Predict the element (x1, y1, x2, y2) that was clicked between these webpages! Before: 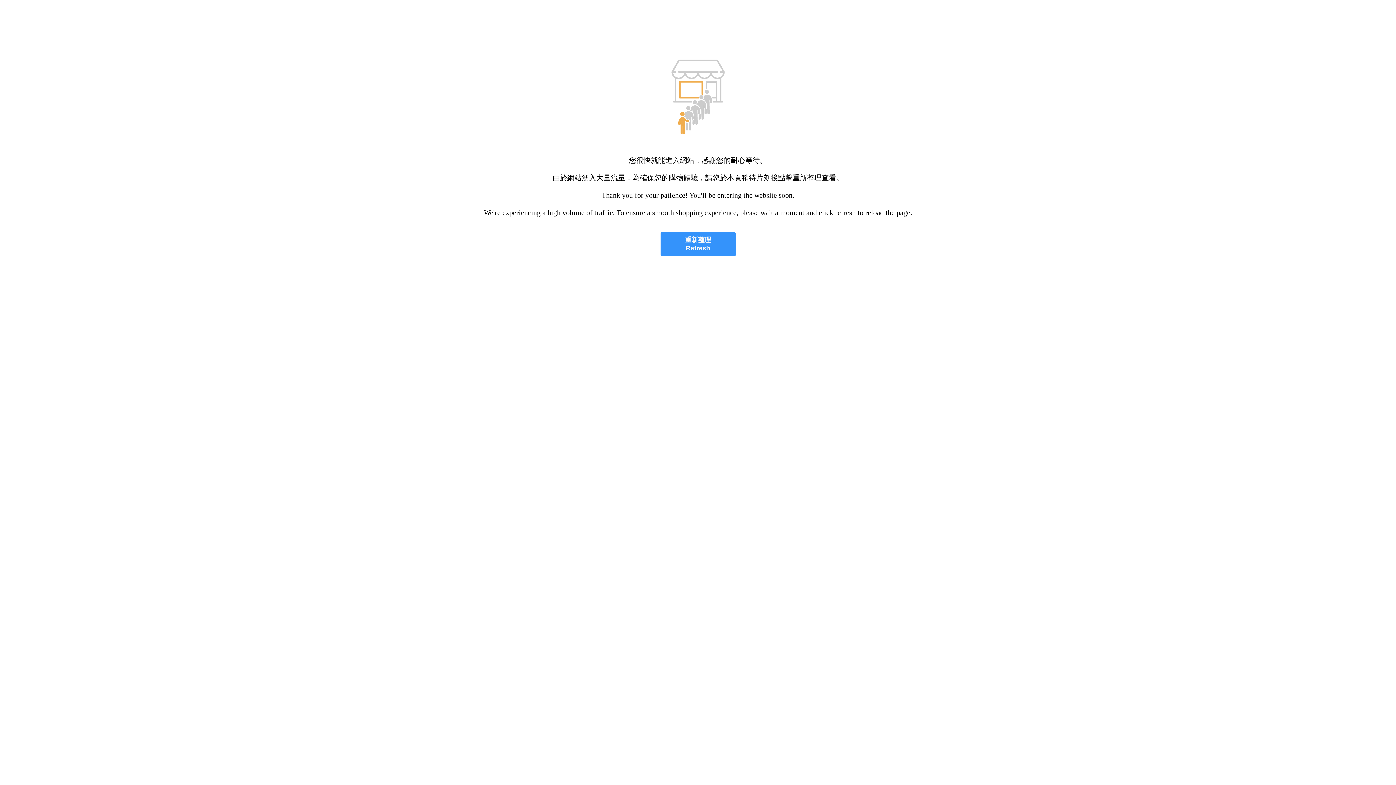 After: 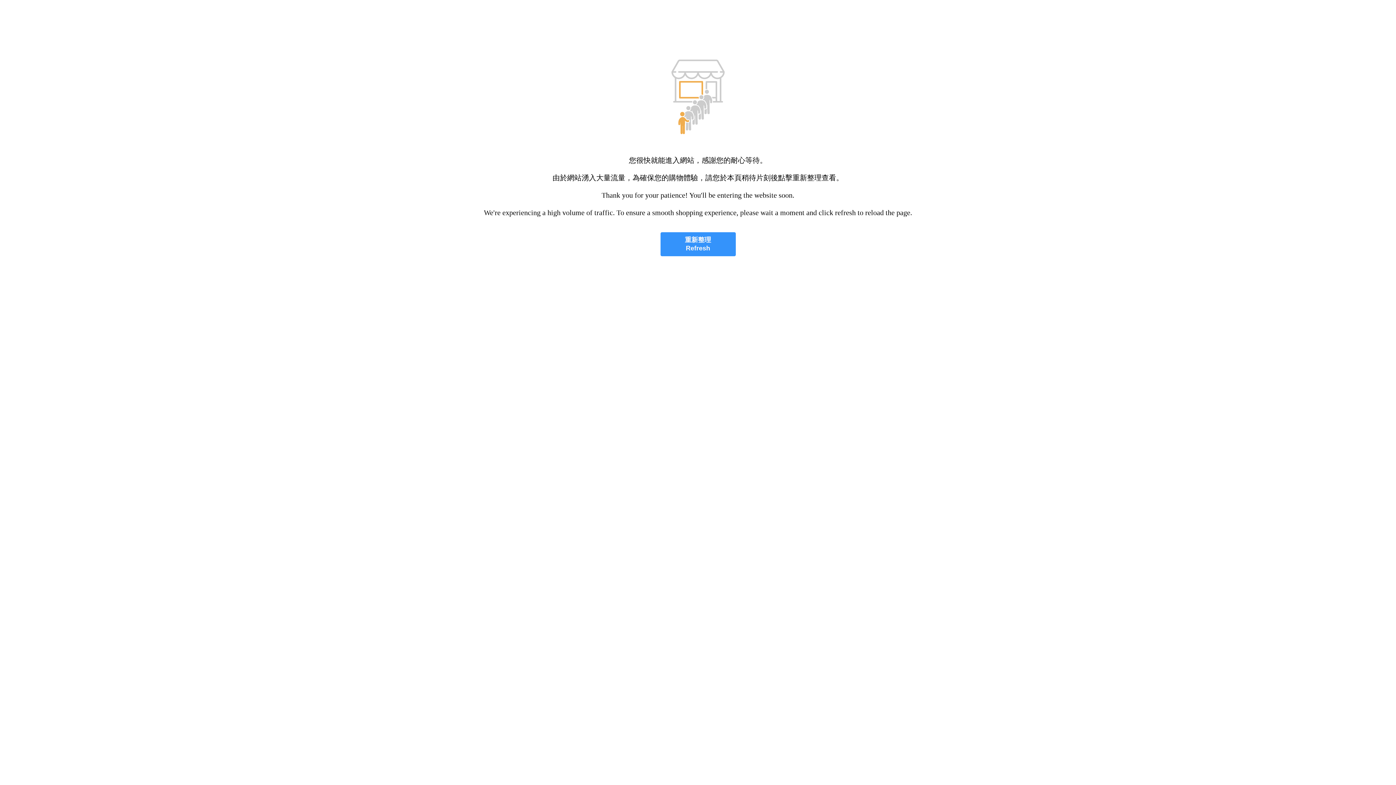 Action: label: 重新整理
Refresh bbox: (660, 232, 735, 256)